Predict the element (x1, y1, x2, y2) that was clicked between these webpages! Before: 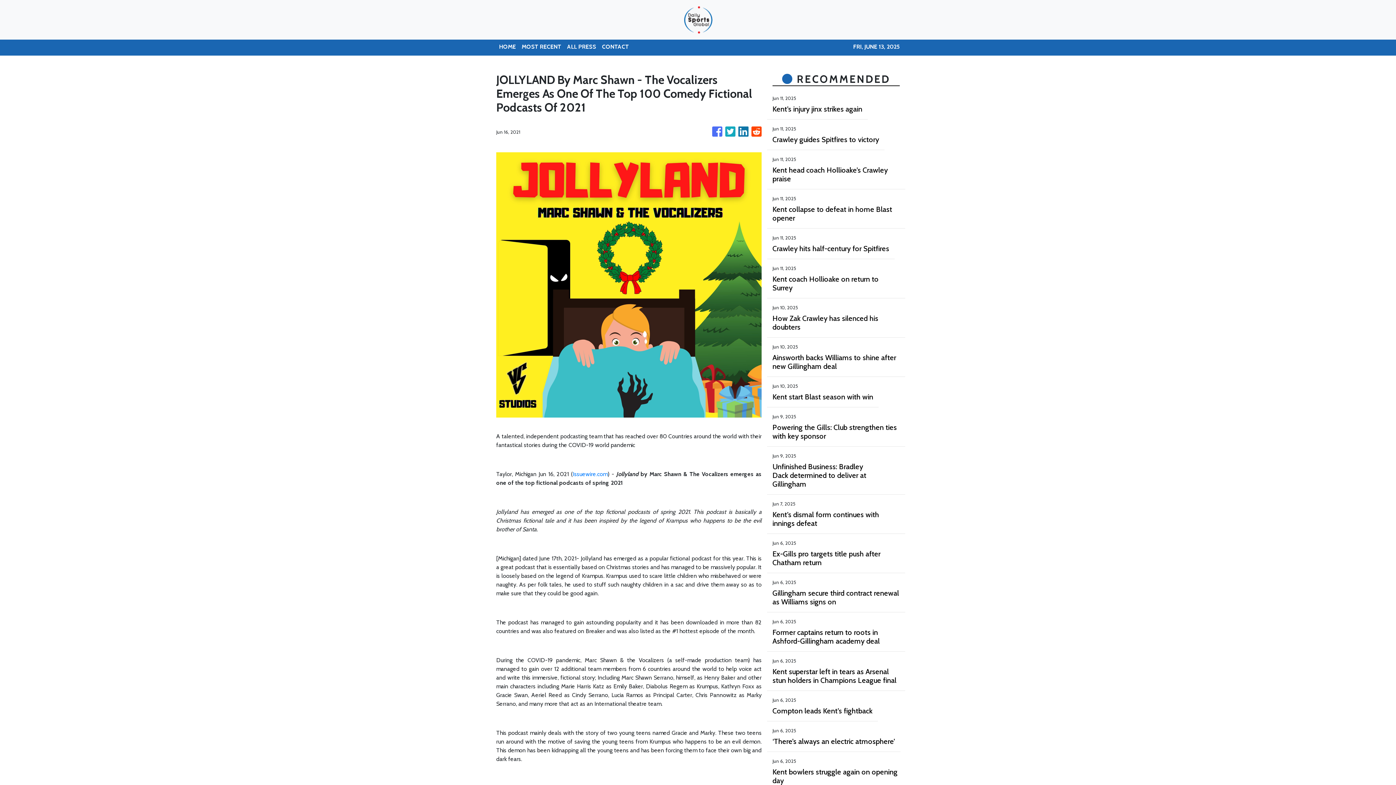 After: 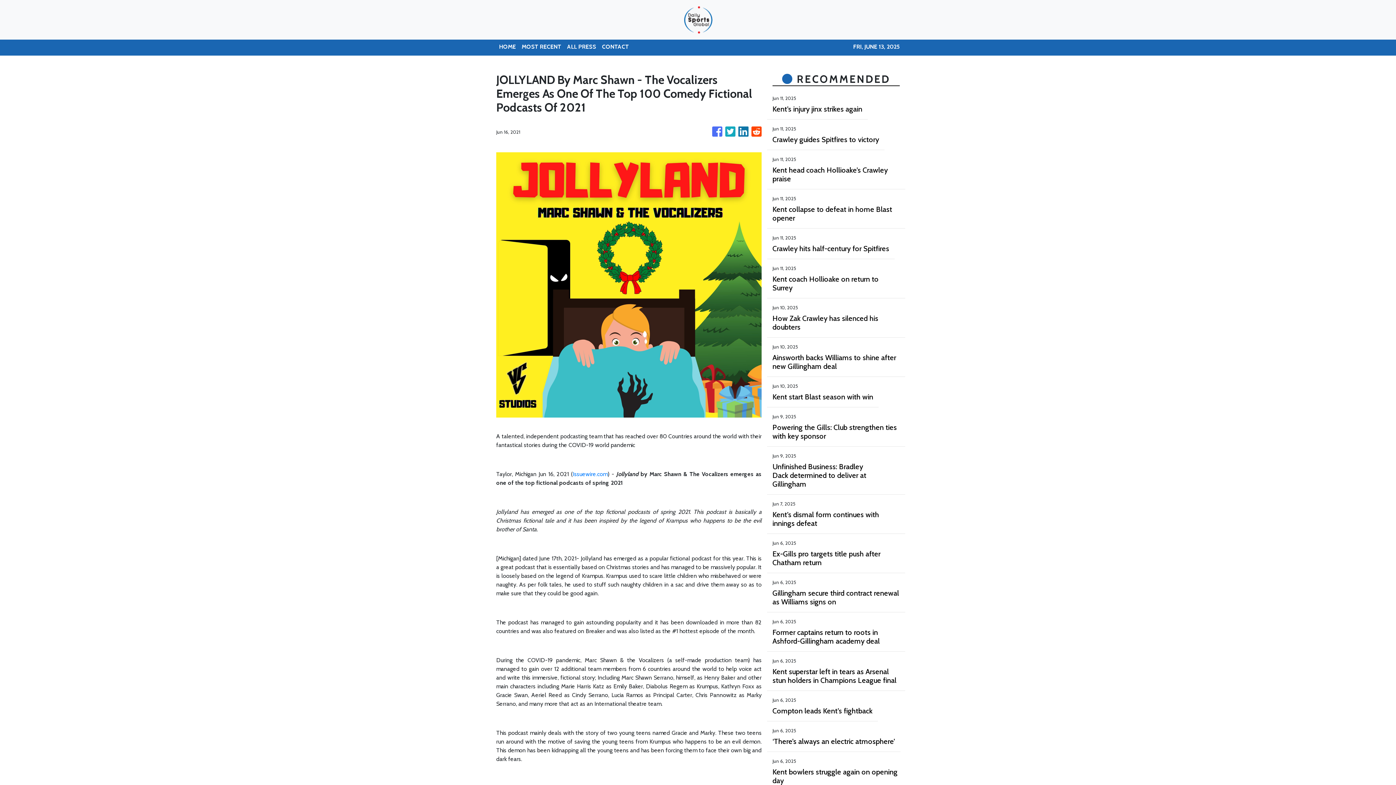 Action: bbox: (712, 123, 722, 140)